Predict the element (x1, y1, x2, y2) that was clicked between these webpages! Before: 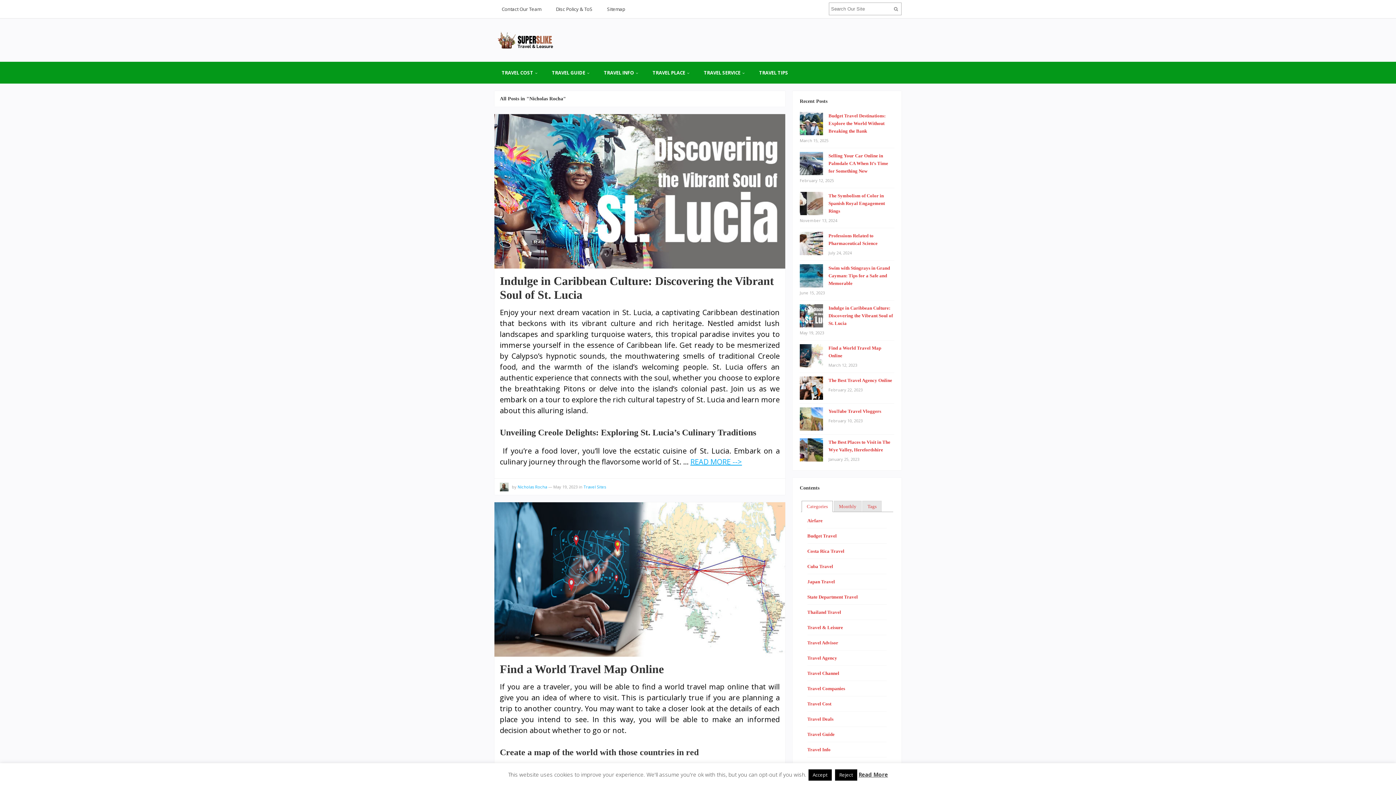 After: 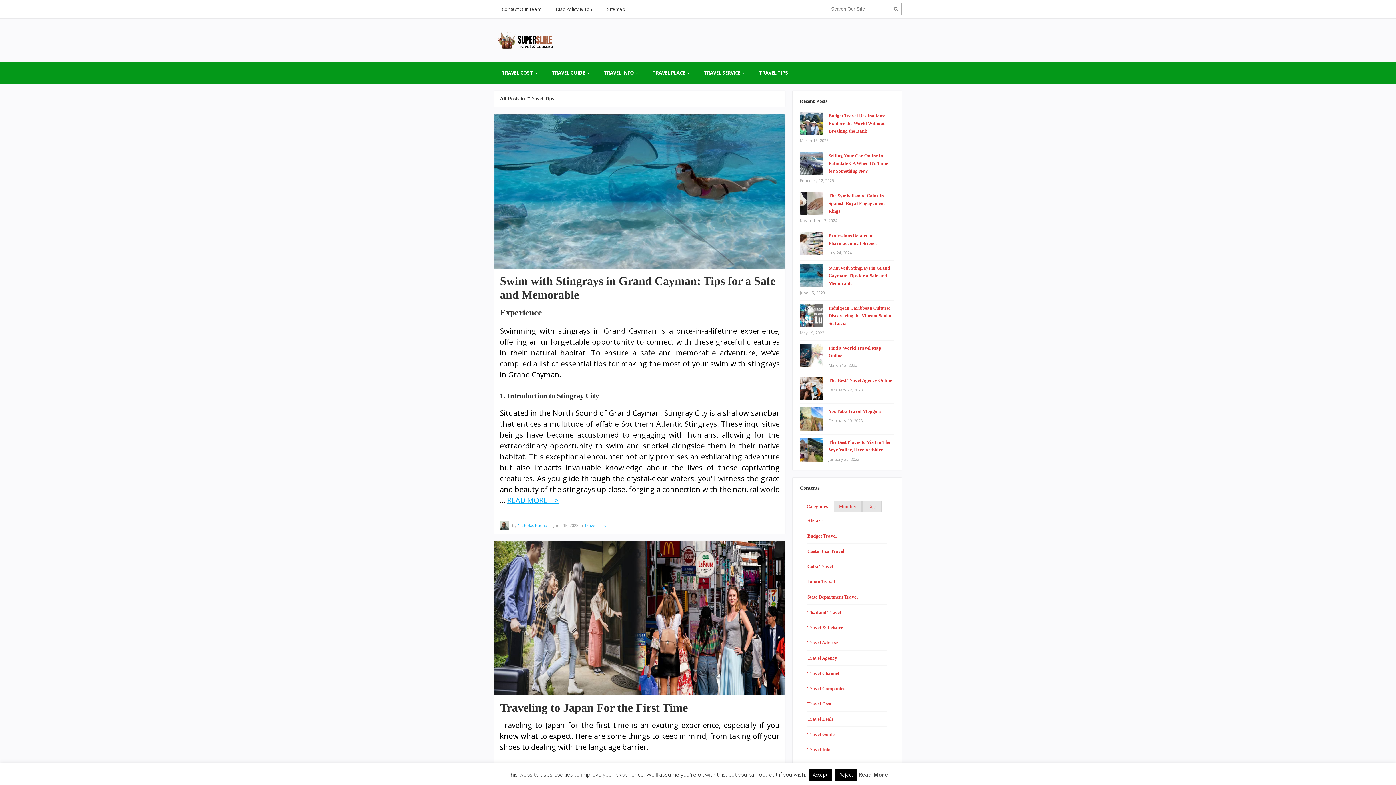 Action: label: TRAVEL TIPS bbox: (752, 61, 795, 83)